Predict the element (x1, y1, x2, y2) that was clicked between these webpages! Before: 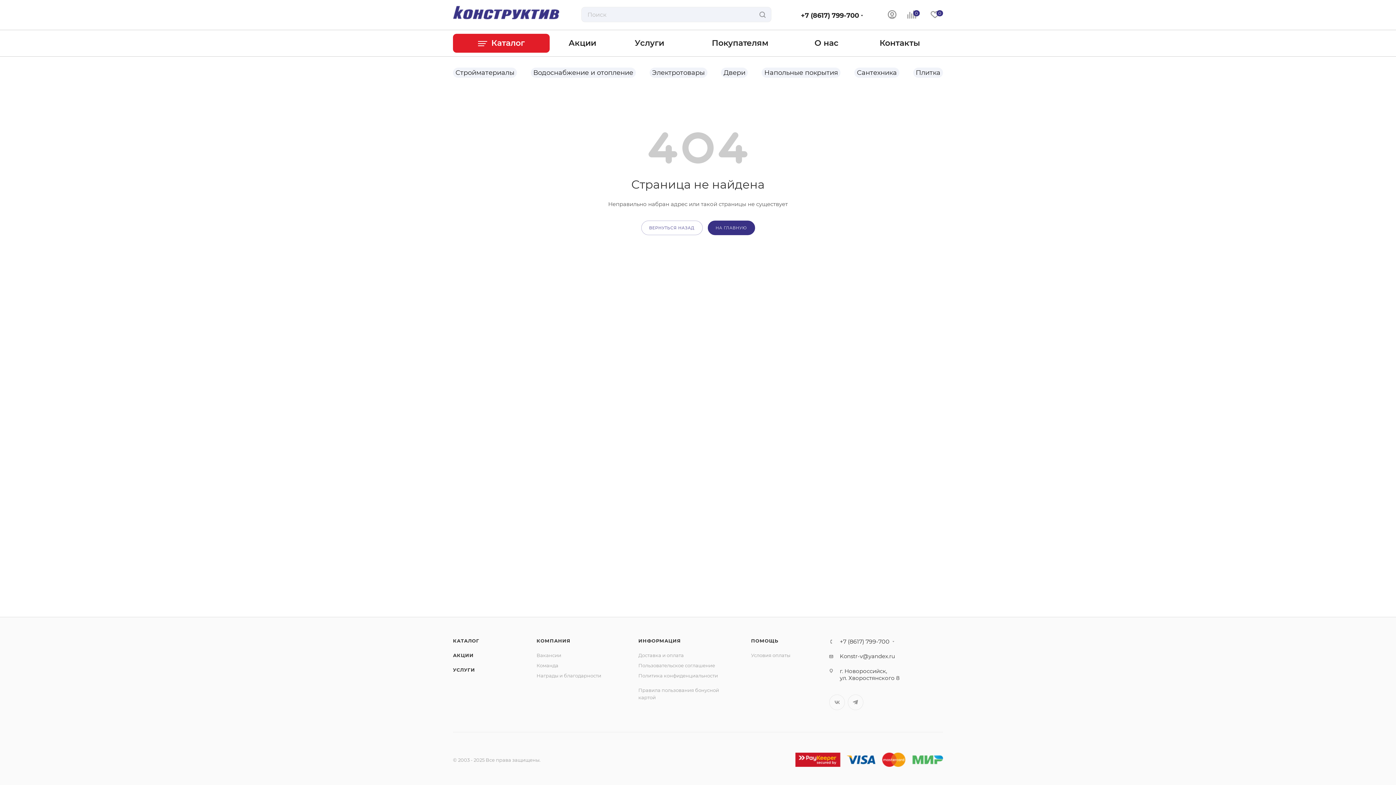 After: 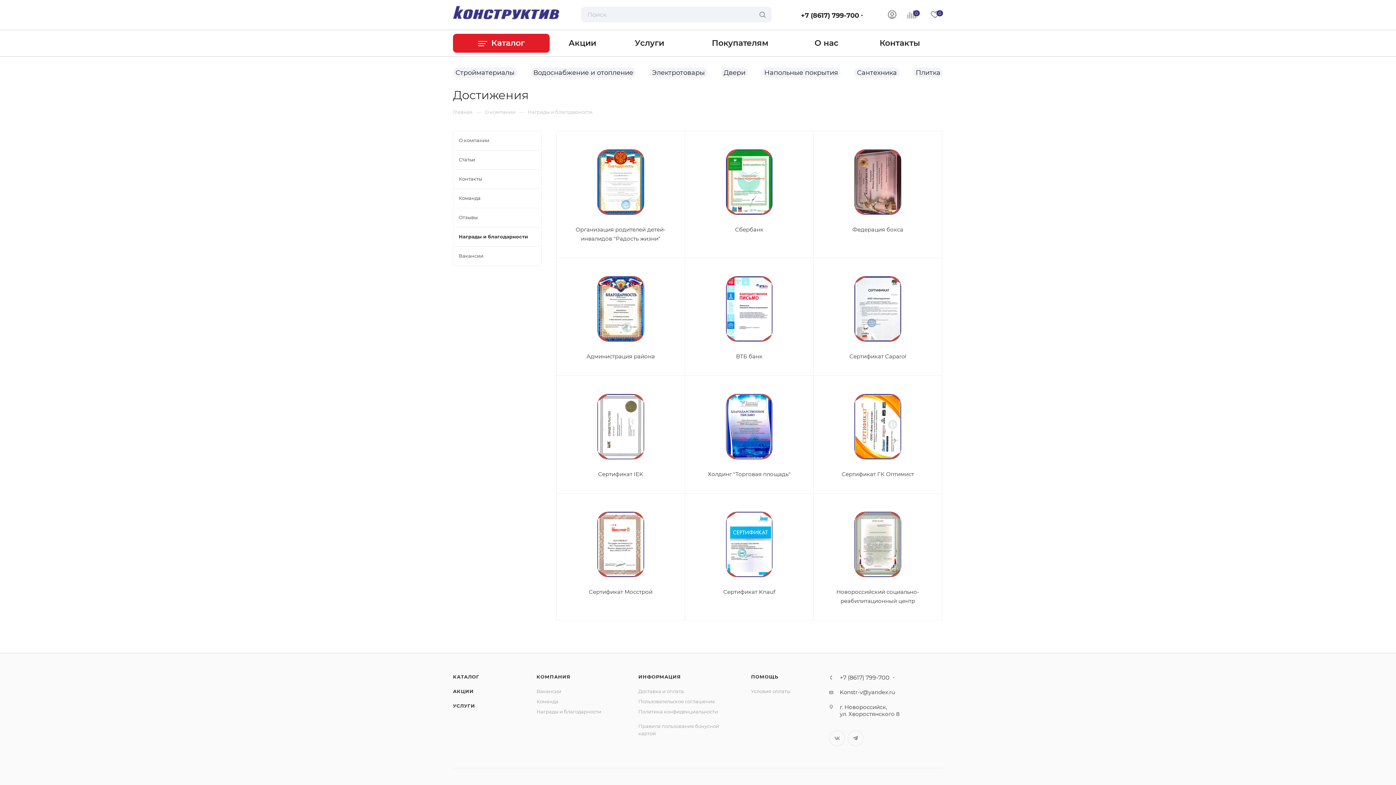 Action: label: Награды и благодарности bbox: (536, 673, 601, 678)